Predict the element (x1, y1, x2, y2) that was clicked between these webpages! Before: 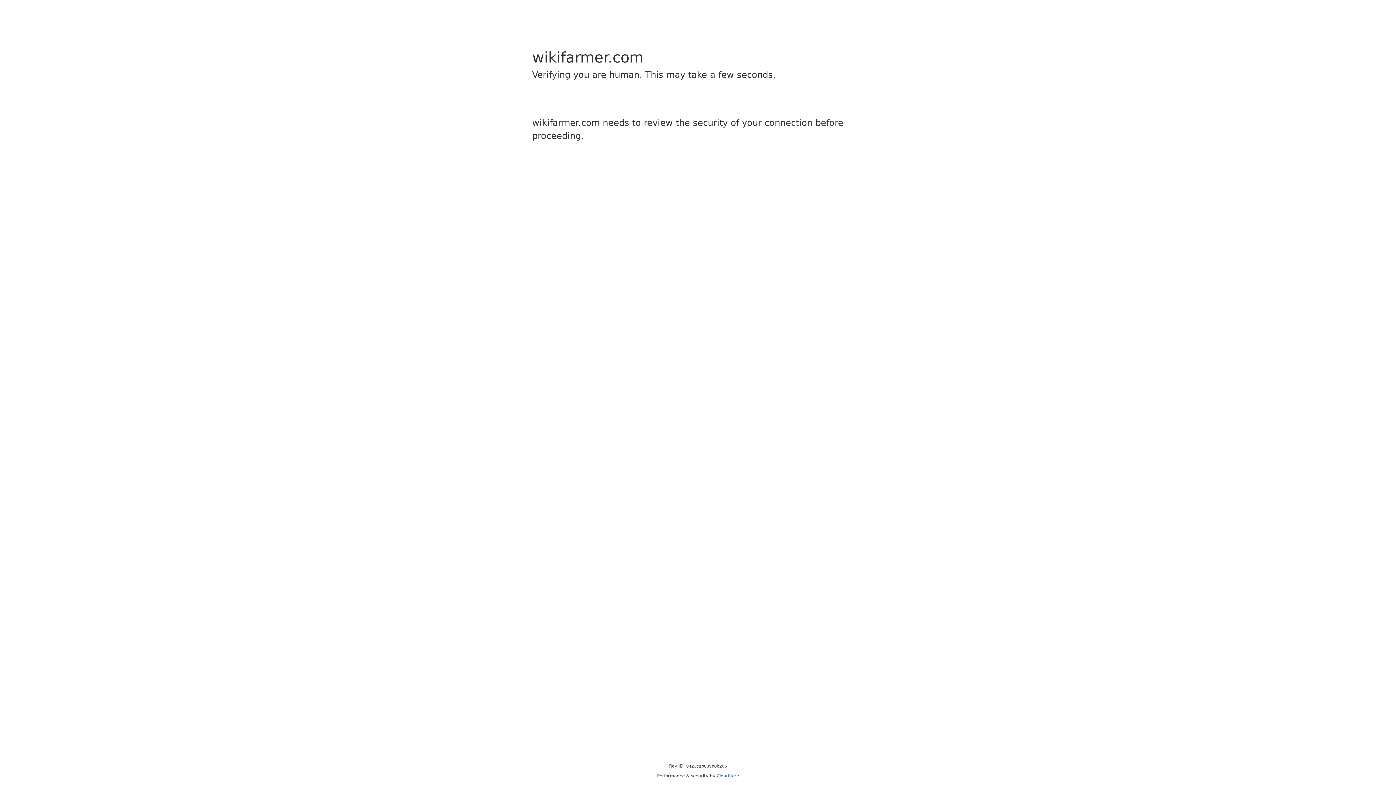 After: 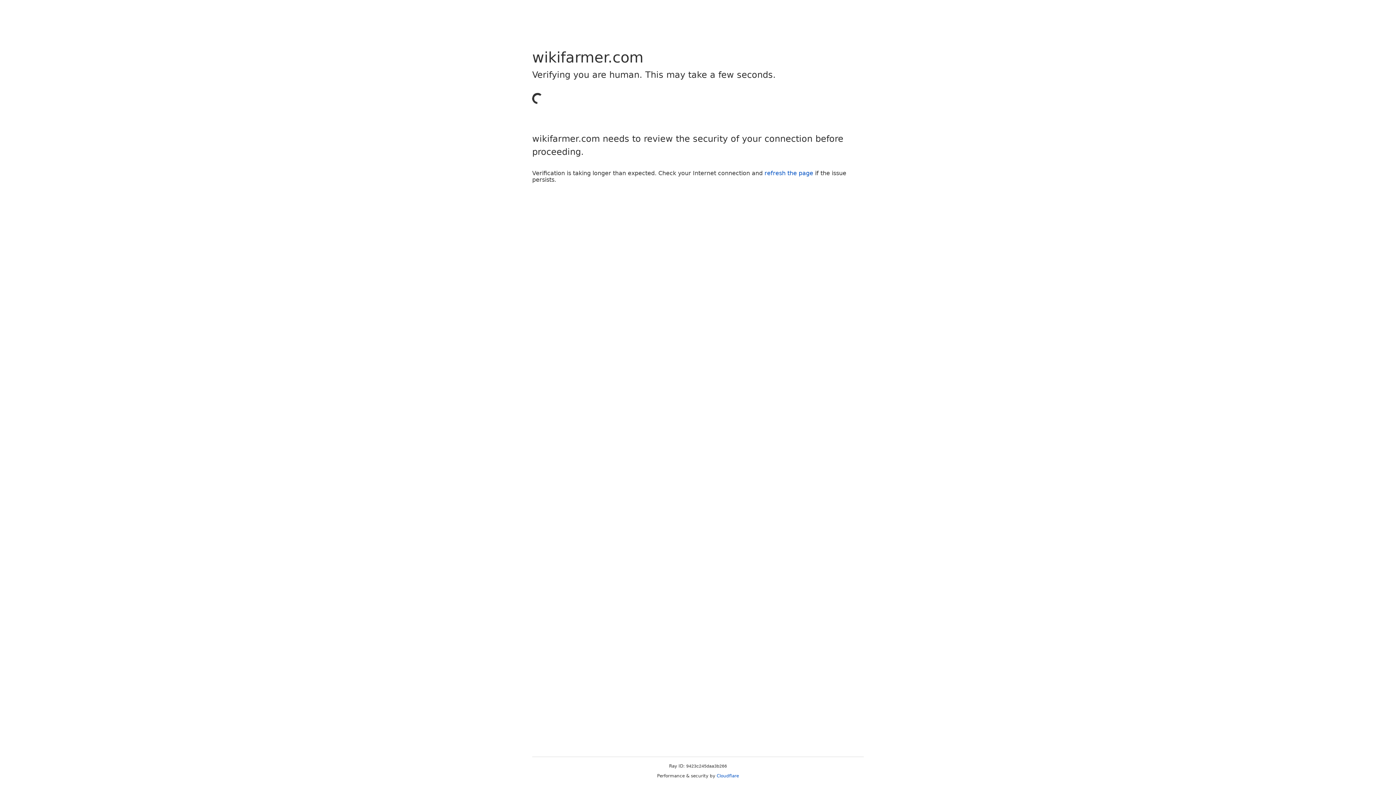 Action: bbox: (716, 773, 739, 778) label: Cloudflare